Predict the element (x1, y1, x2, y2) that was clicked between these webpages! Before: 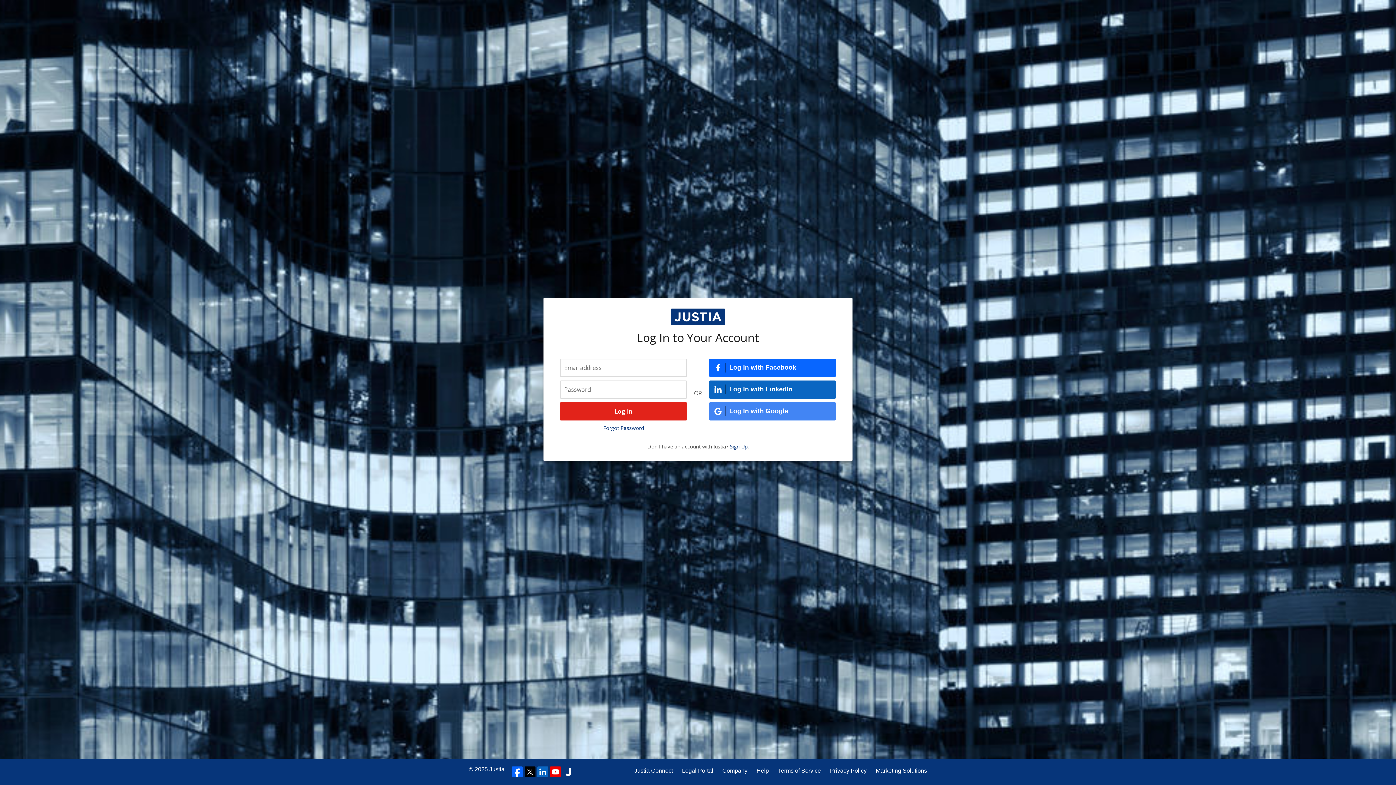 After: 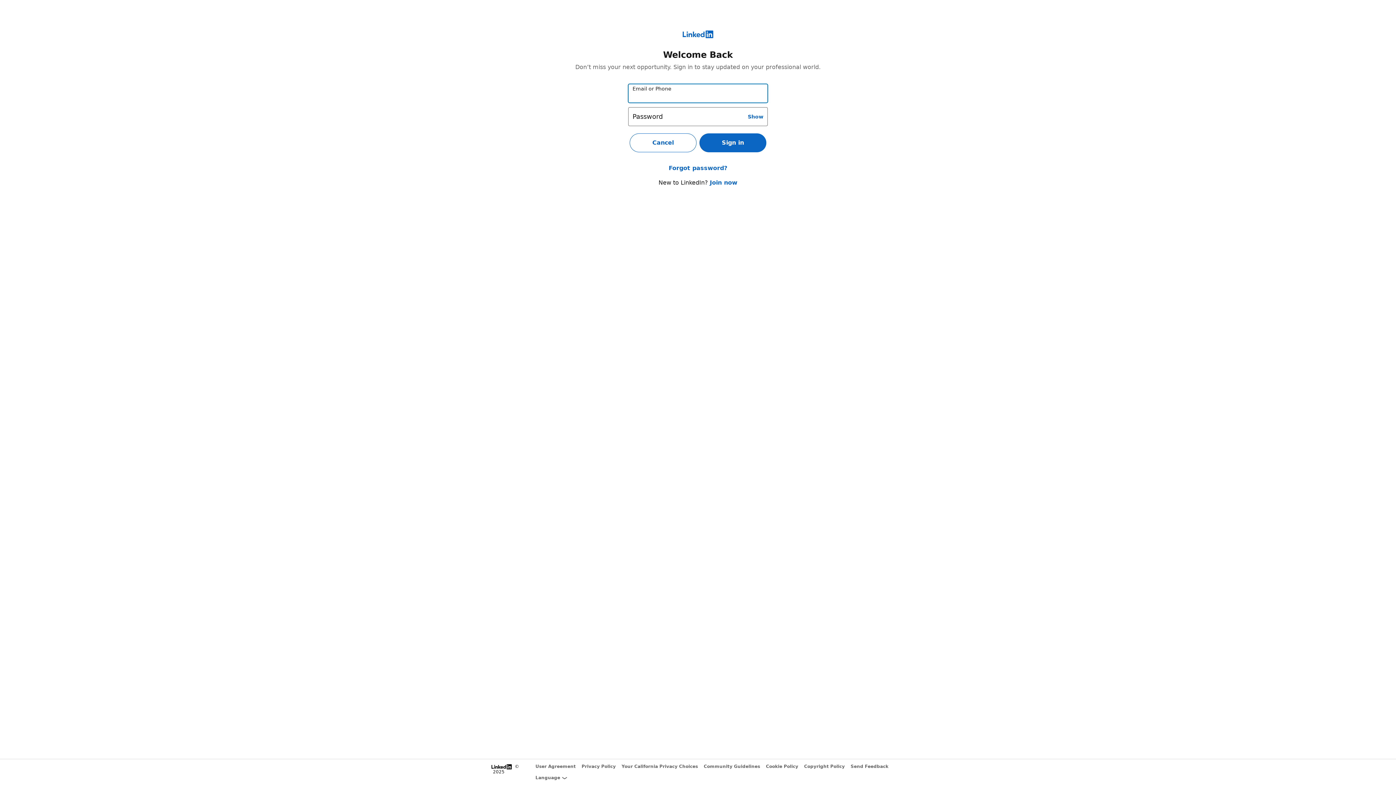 Action: bbox: (709, 380, 836, 398) label: Log In with LinkedIn